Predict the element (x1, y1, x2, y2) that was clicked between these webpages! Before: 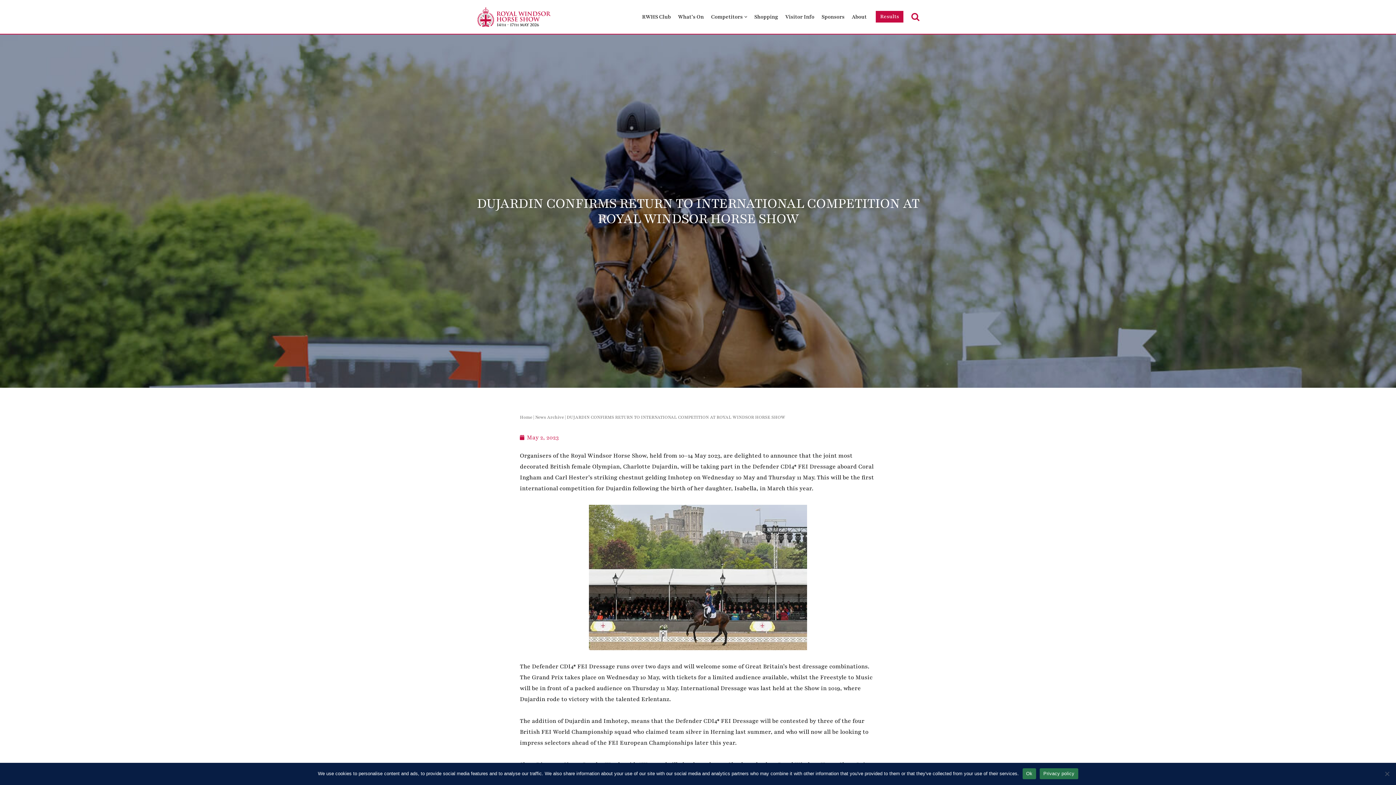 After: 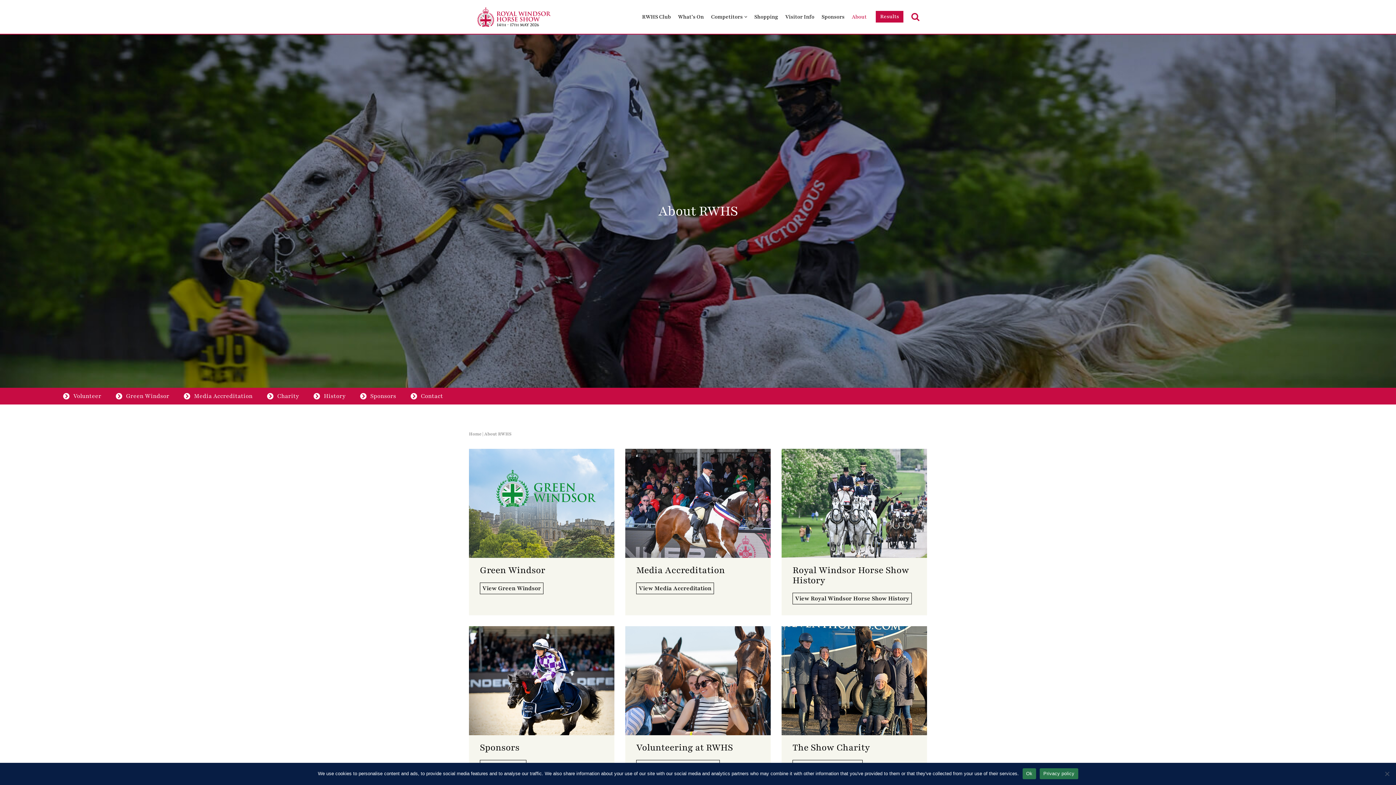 Action: bbox: (852, 12, 866, 21) label: About